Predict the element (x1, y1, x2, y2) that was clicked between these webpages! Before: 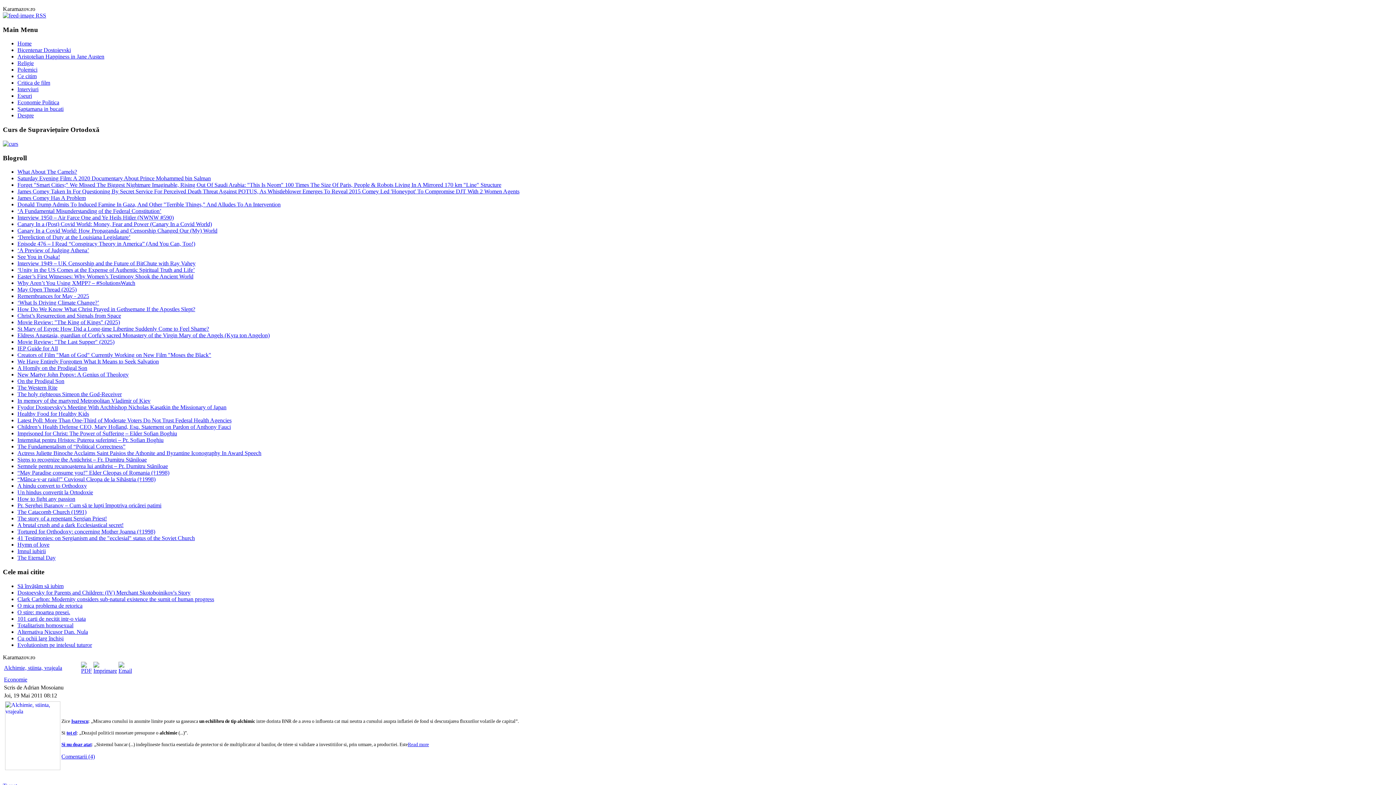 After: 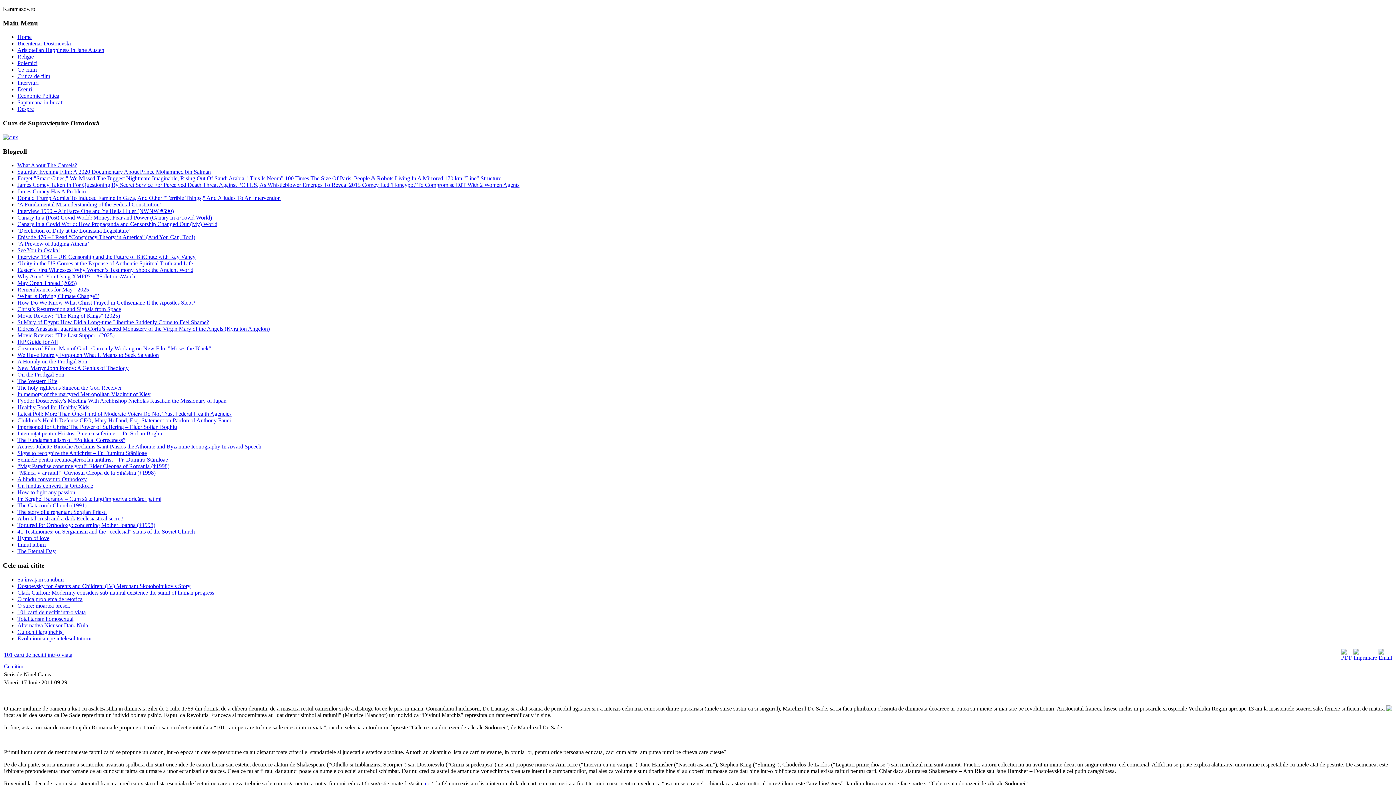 Action: label: 101 carti de necitit intr-o viata bbox: (17, 615, 85, 622)